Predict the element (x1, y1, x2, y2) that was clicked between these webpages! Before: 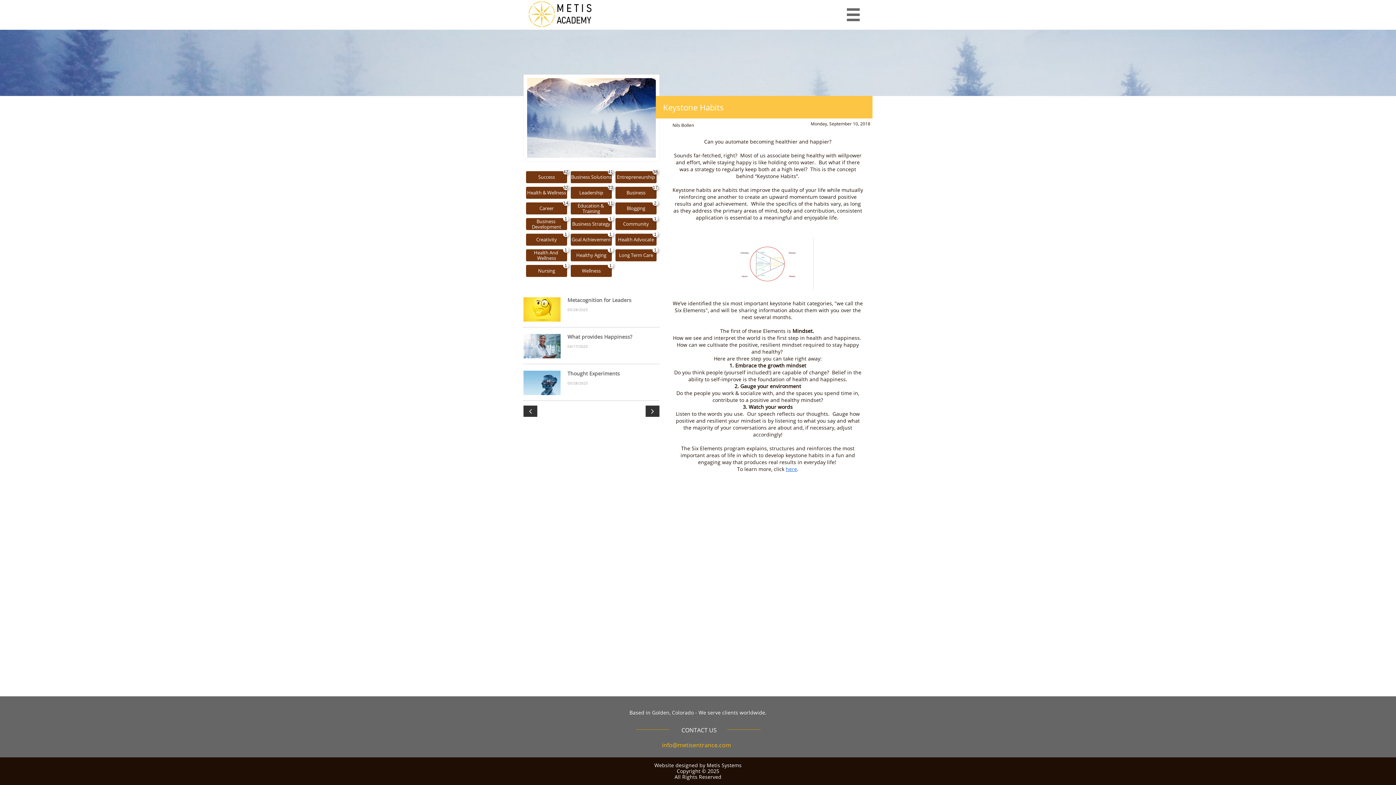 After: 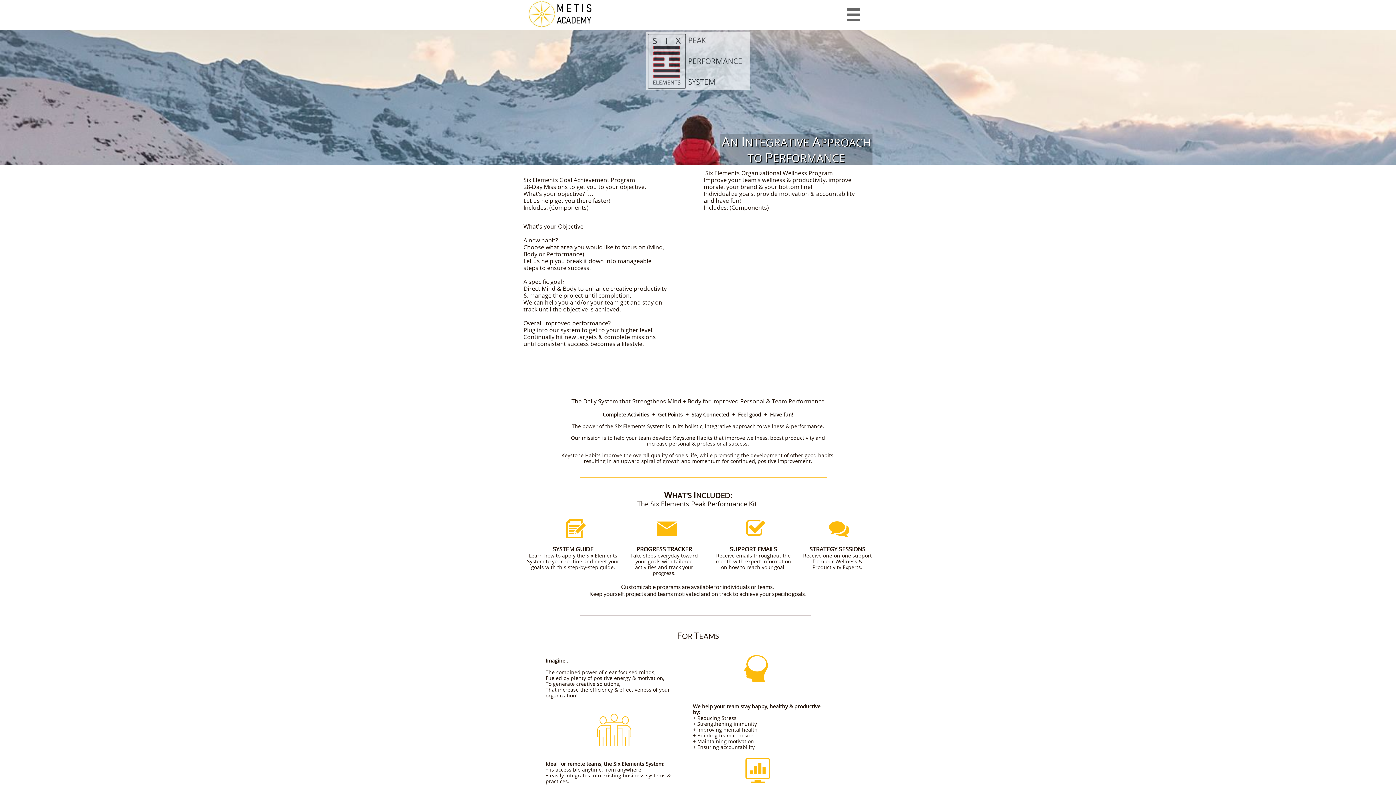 Action: bbox: (784, 438, 793, 444) label: here